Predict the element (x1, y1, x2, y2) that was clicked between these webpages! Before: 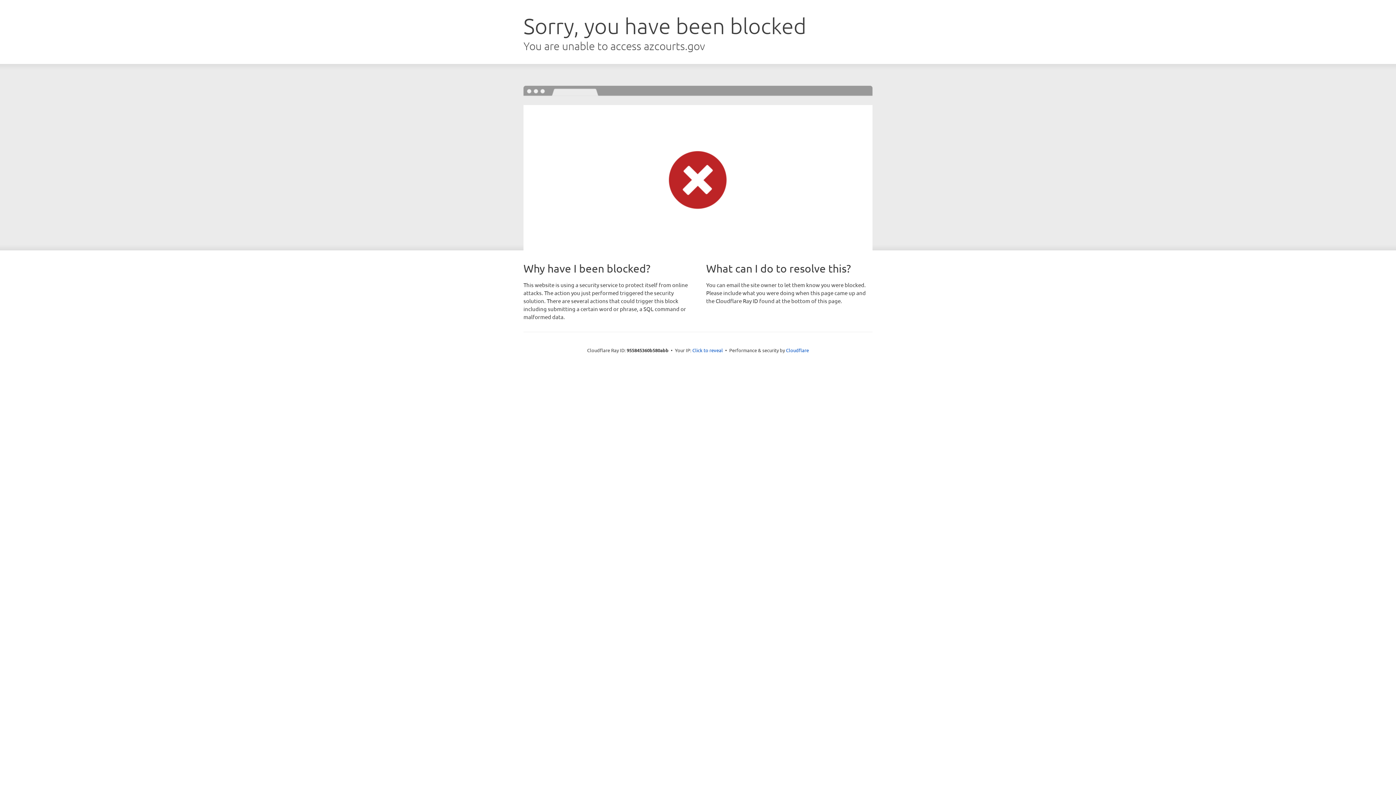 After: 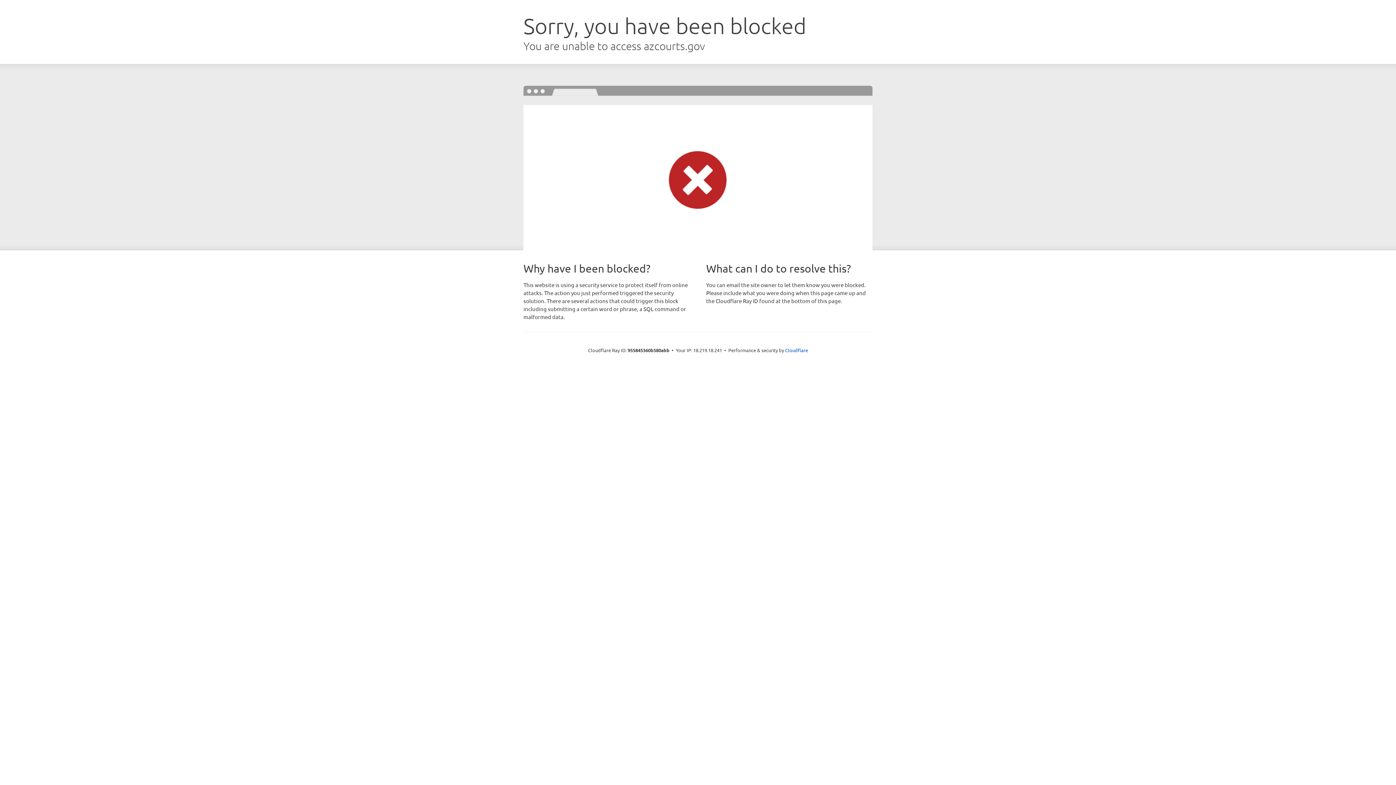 Action: label: Click to reveal bbox: (692, 346, 723, 353)